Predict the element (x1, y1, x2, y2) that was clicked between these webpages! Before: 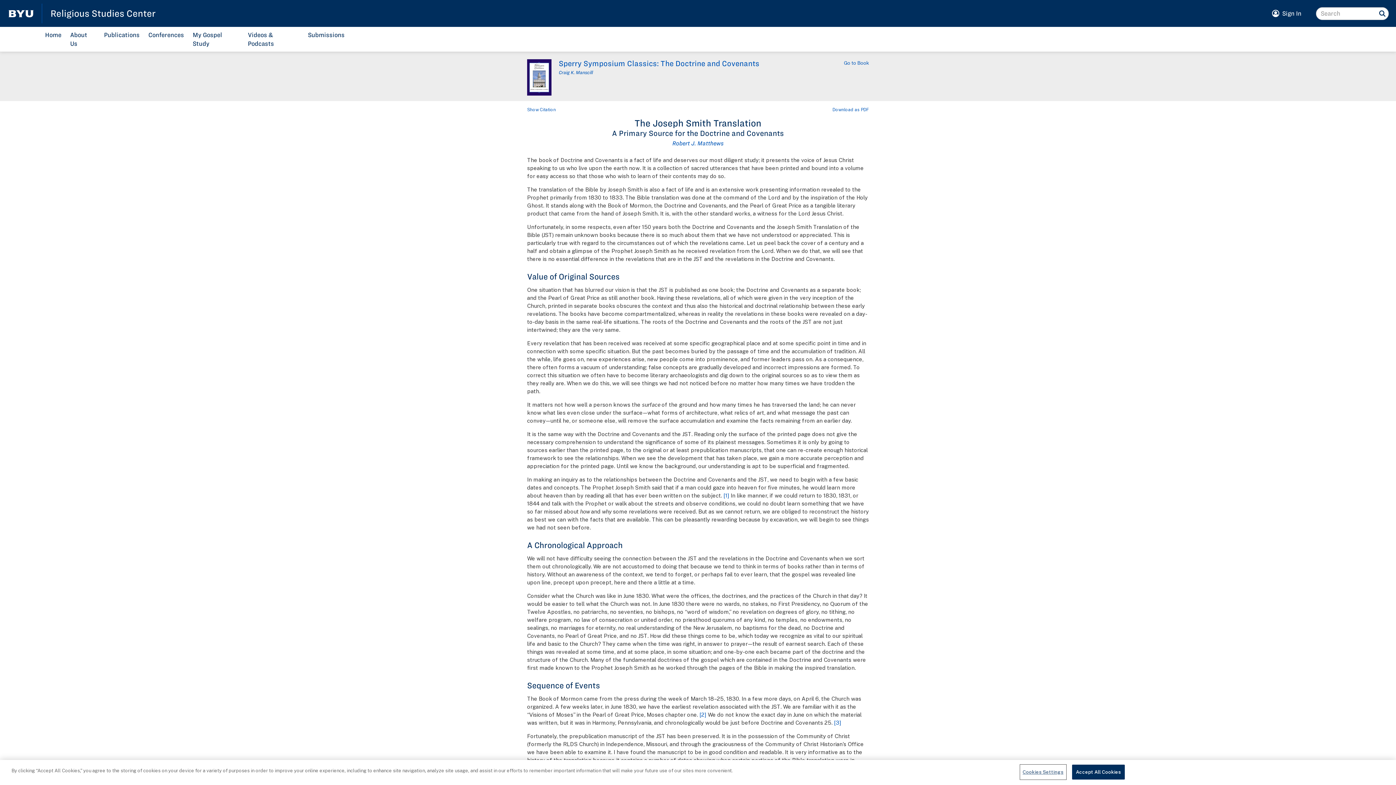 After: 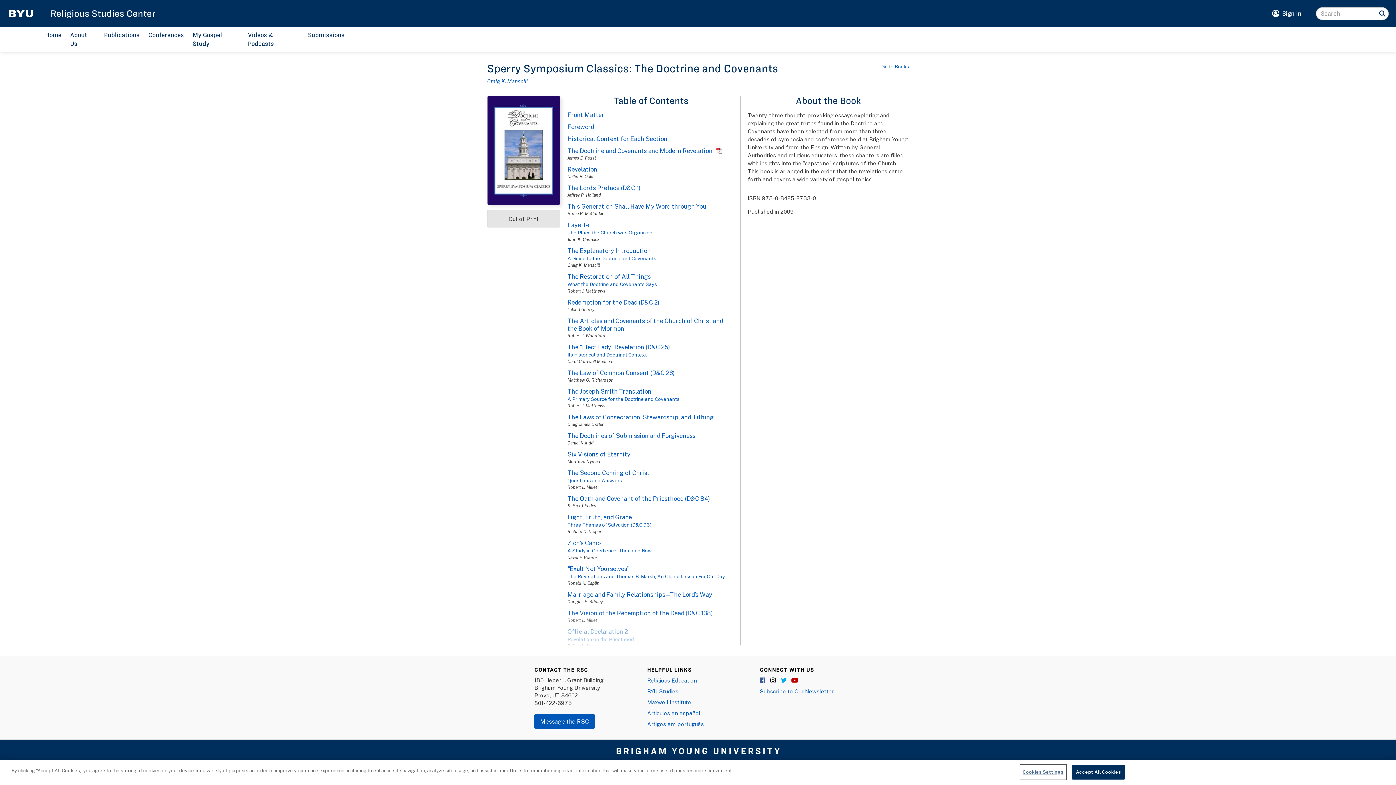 Action: bbox: (527, 73, 551, 79)